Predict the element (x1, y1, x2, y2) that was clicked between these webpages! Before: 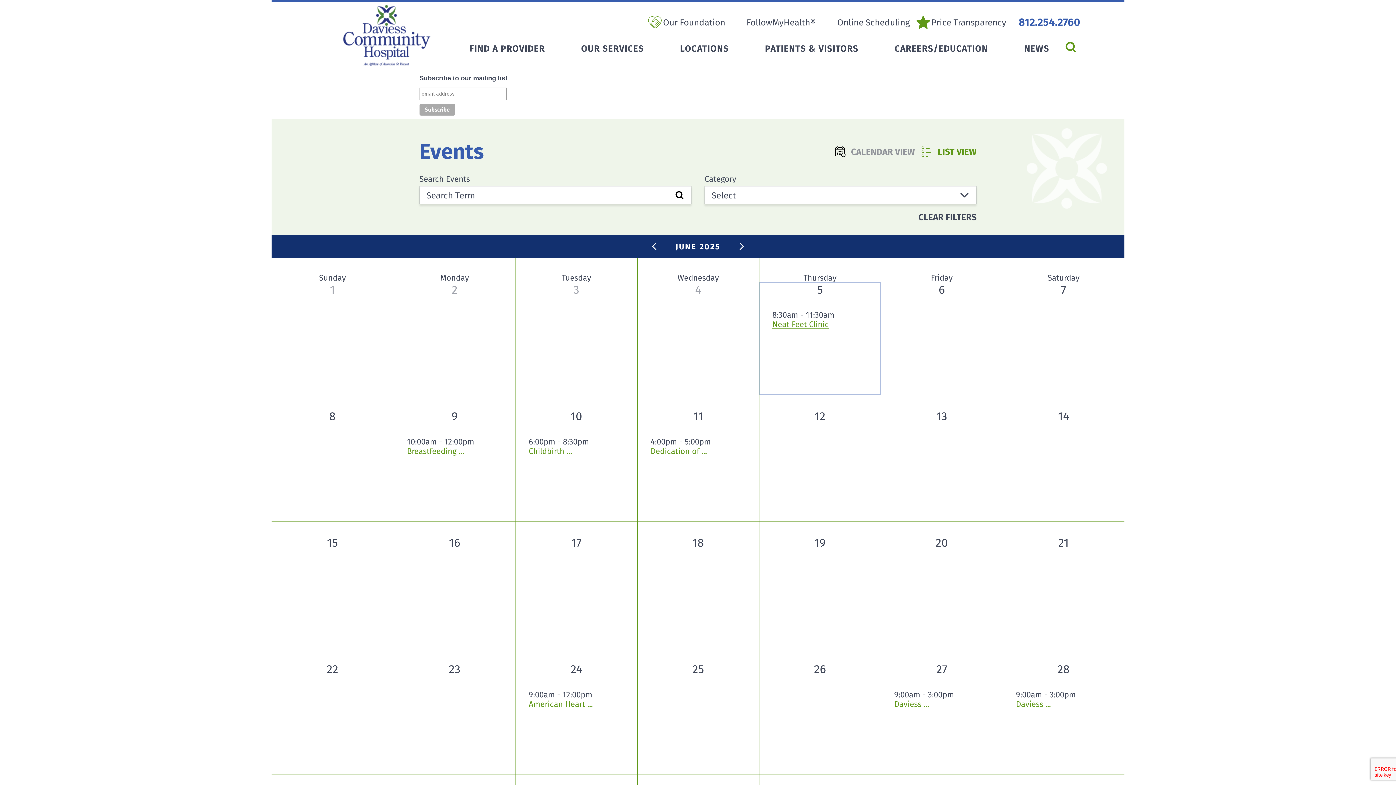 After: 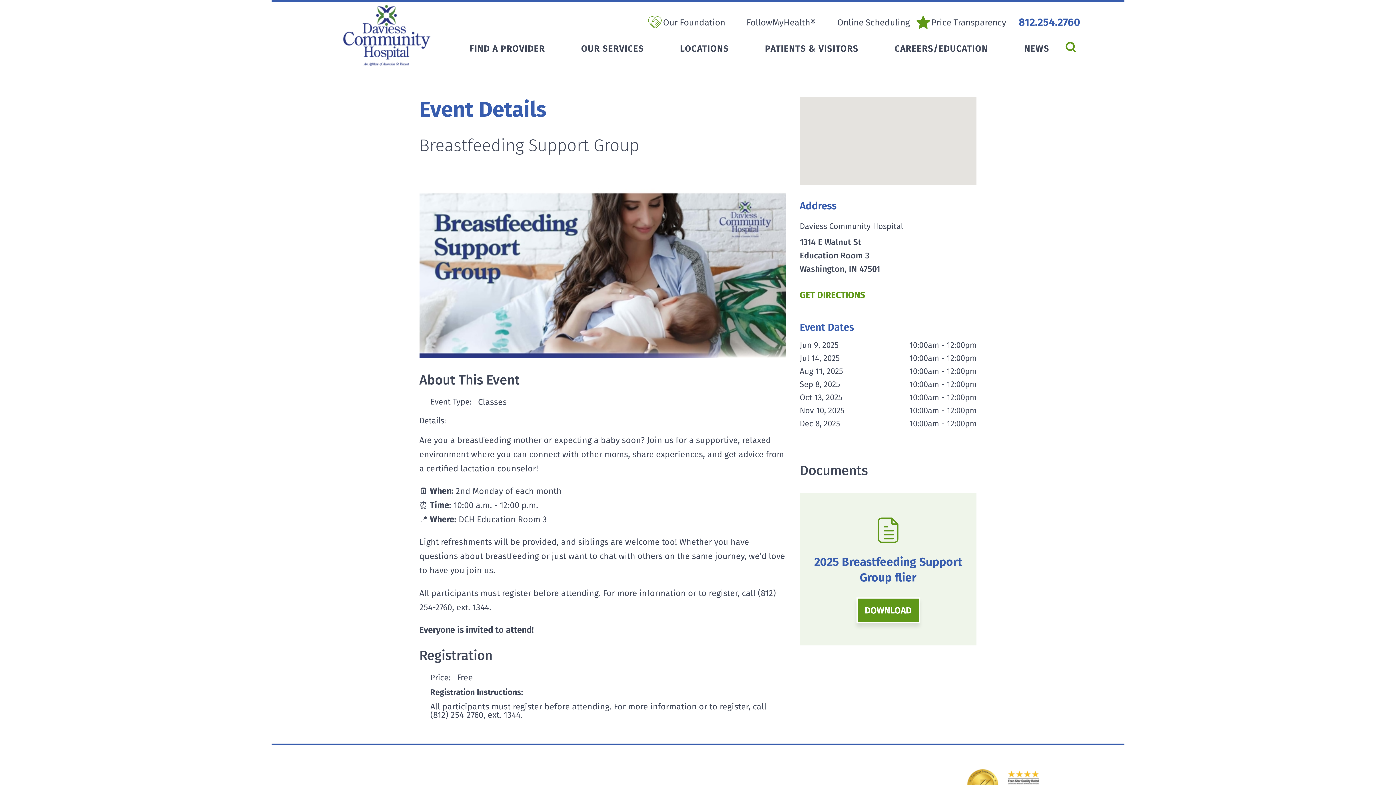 Action: label: 10:00am - 12:00pm
Breastfeeding ... bbox: (400, 436, 508, 459)